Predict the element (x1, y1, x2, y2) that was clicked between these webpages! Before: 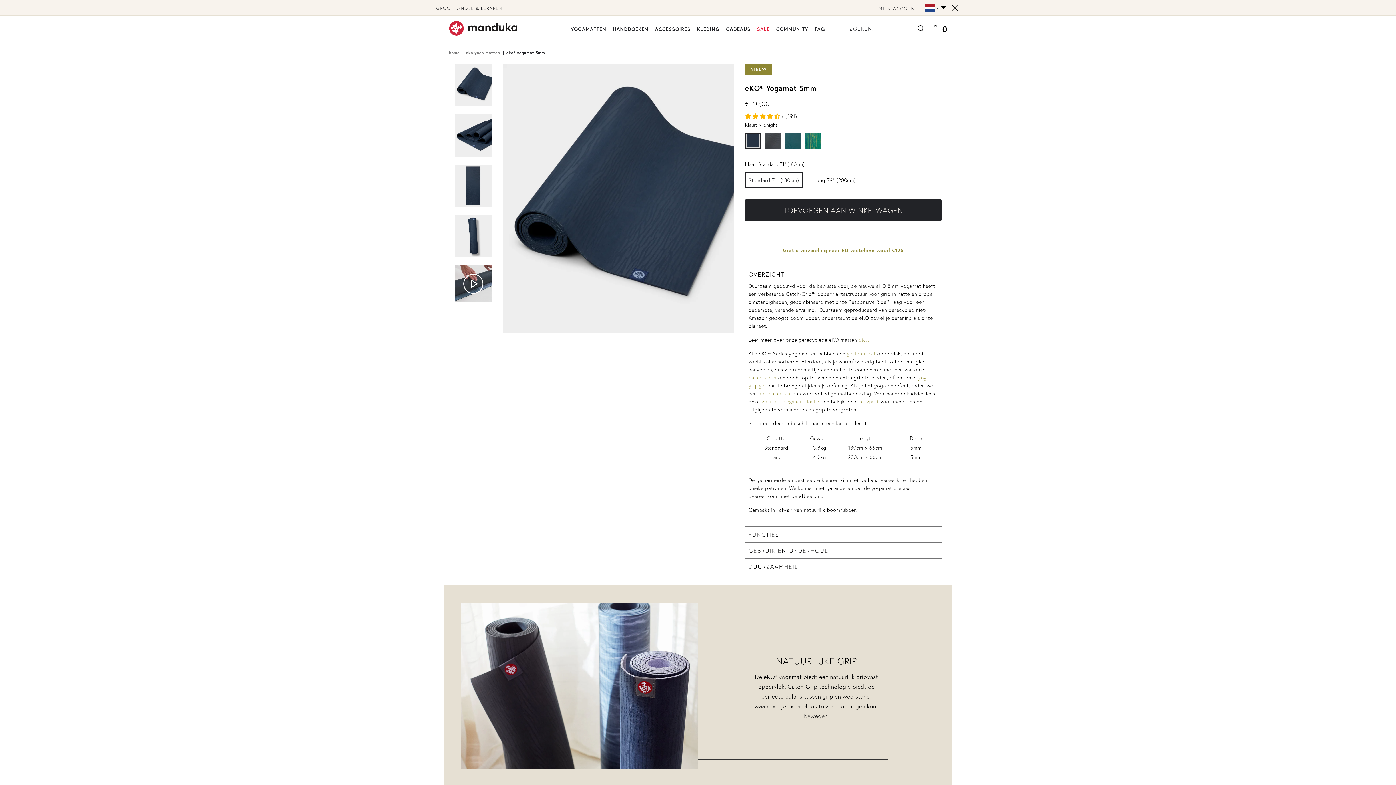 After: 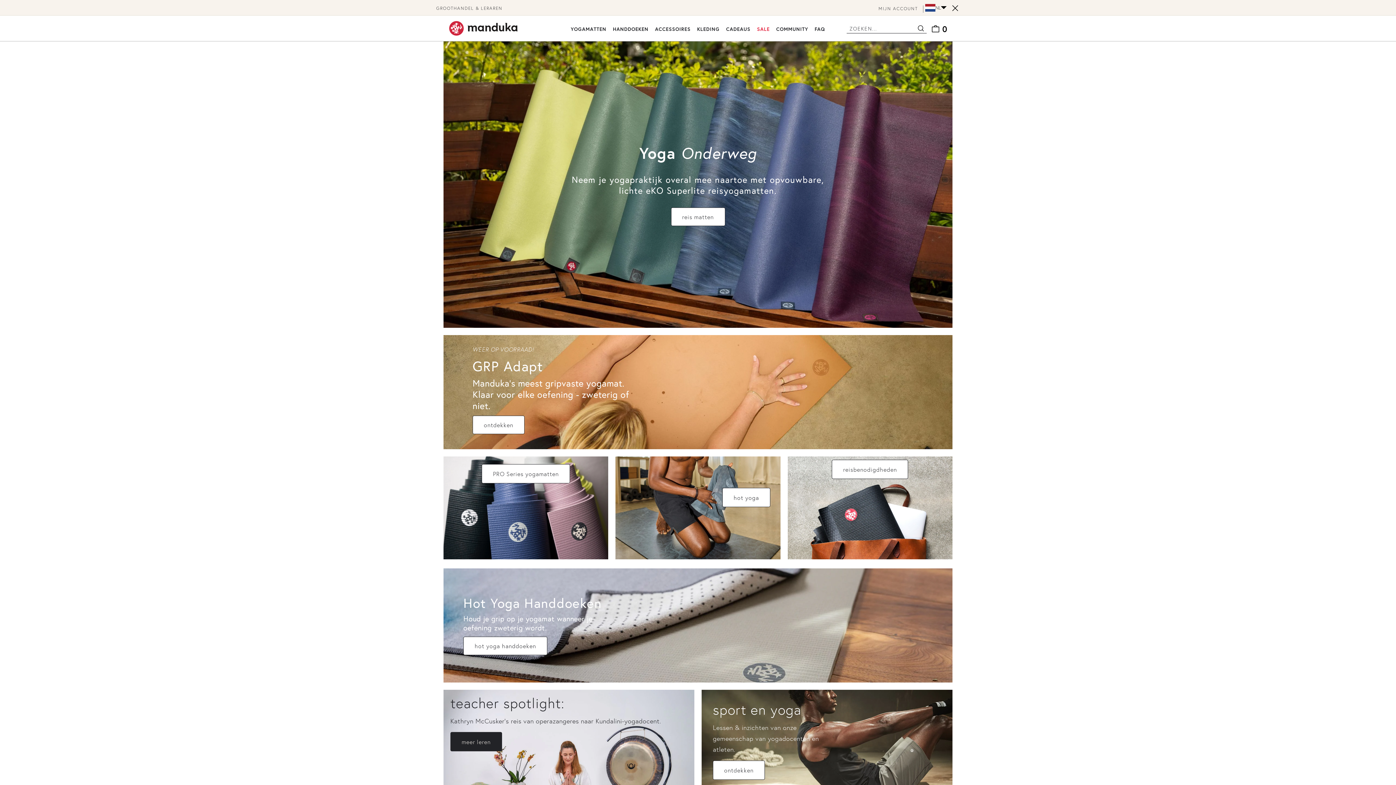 Action: label: Manduka Logo bbox: (449, 20, 565, 36)